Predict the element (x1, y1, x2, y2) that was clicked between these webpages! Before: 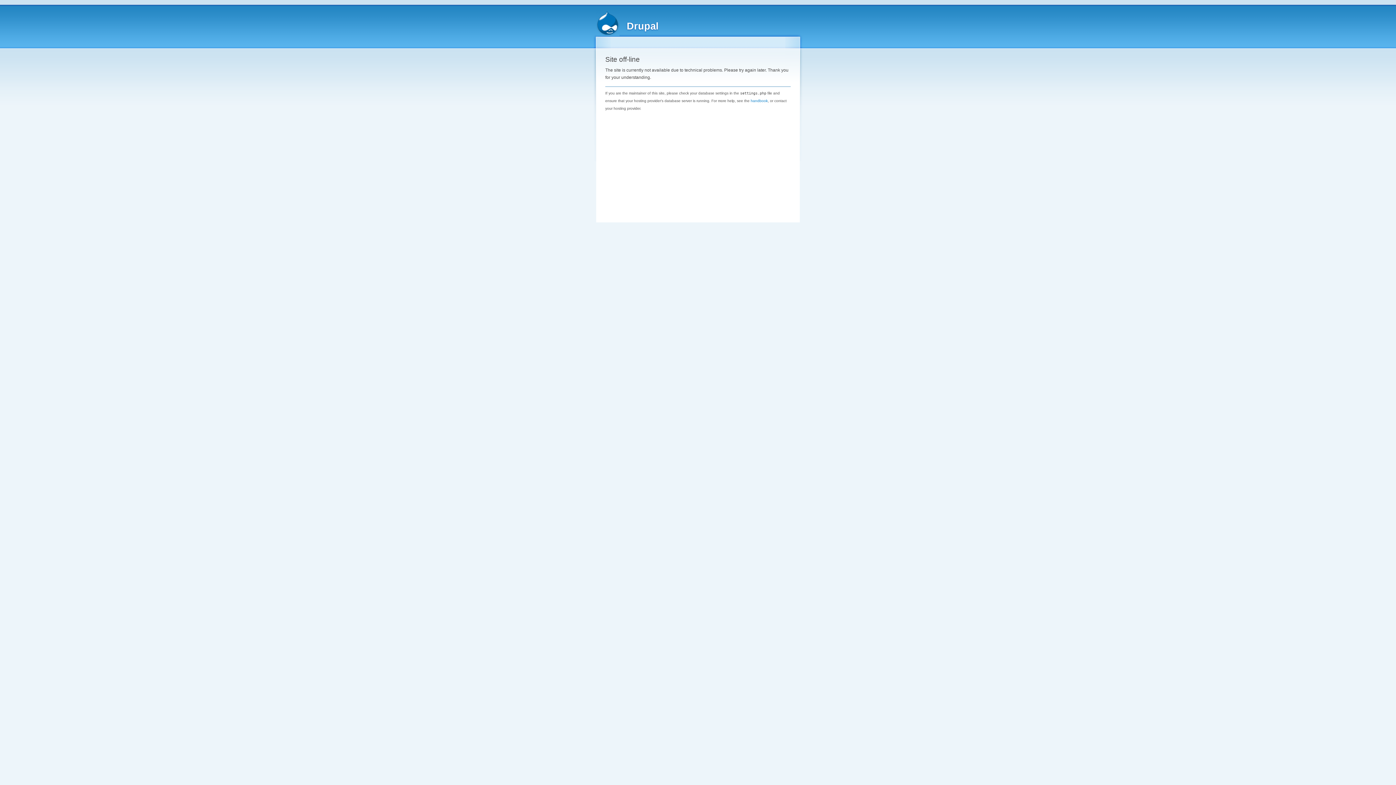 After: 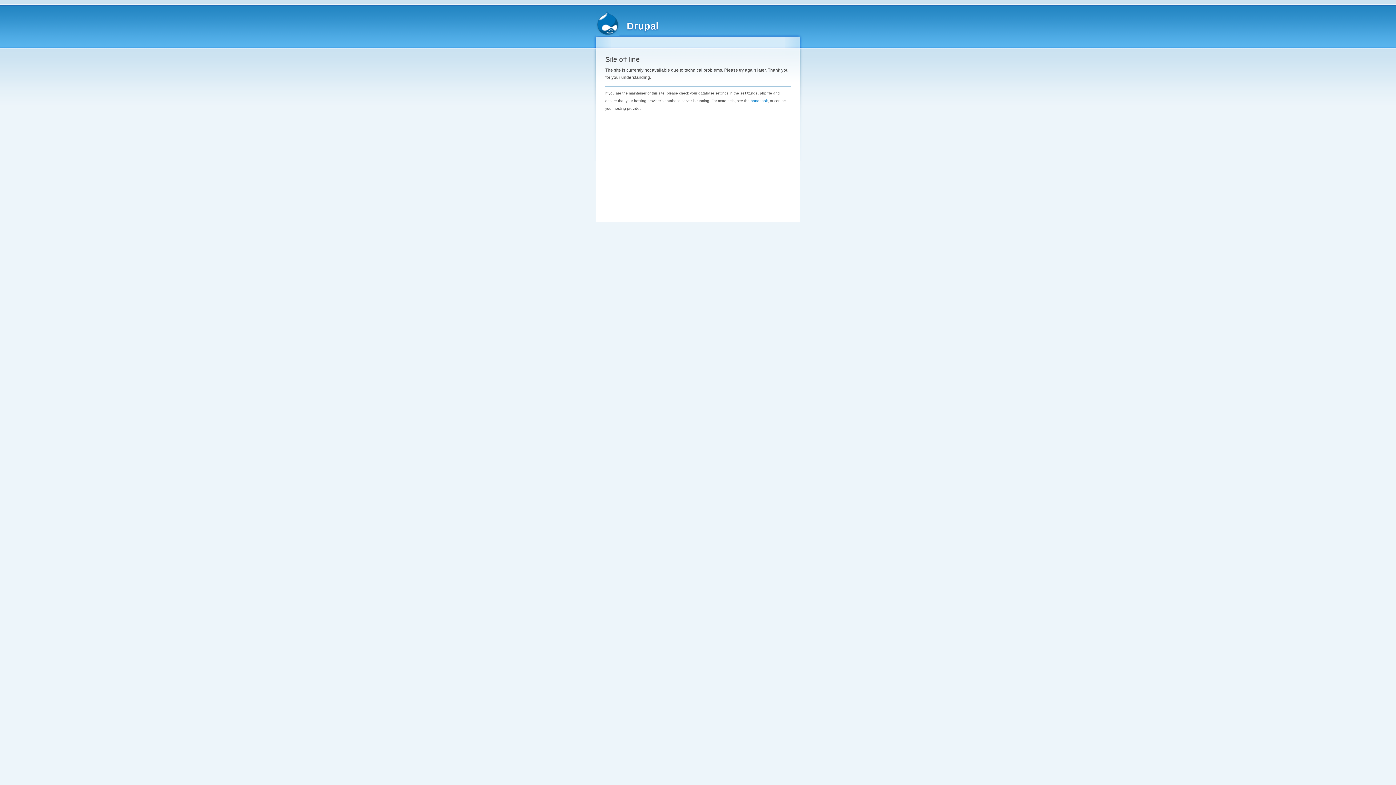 Action: label: Drupal bbox: (626, 20, 658, 31)